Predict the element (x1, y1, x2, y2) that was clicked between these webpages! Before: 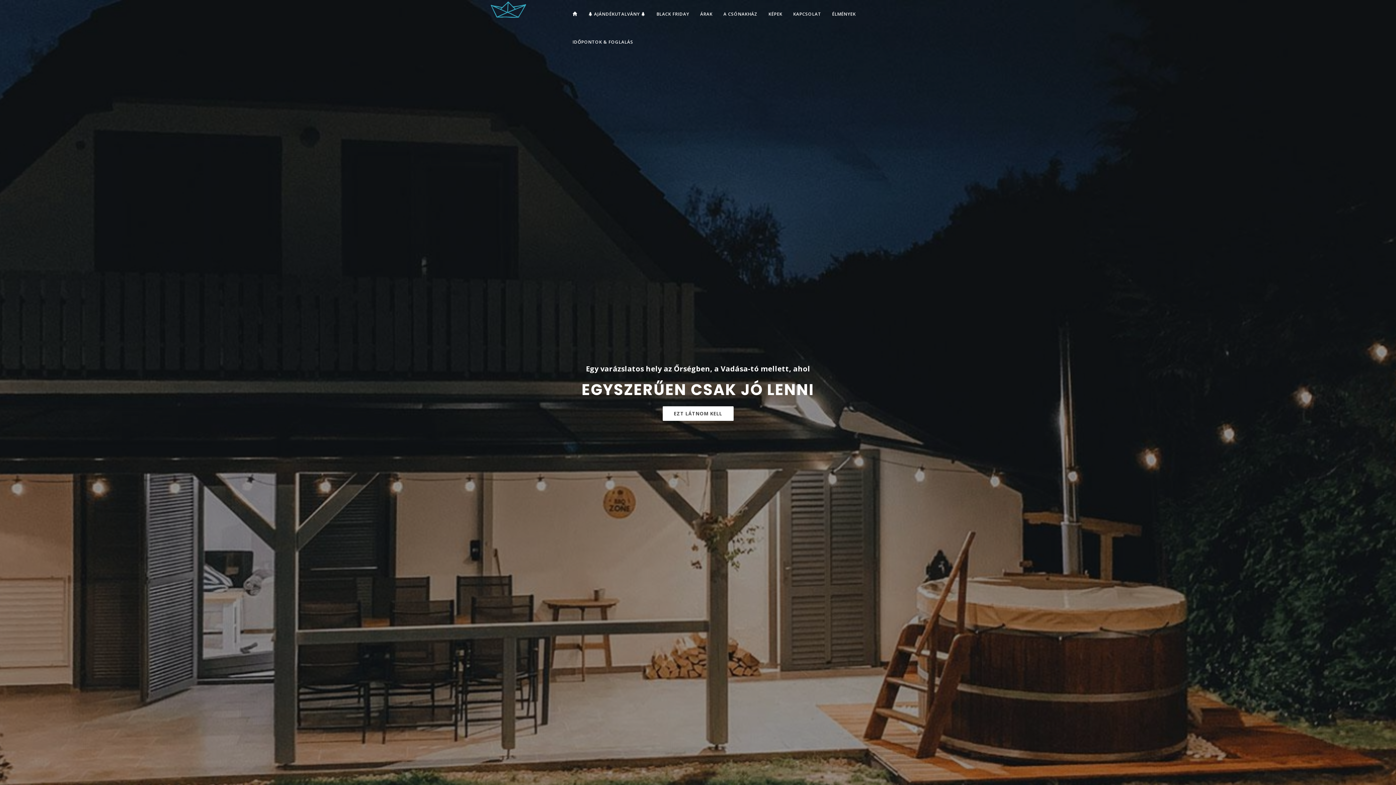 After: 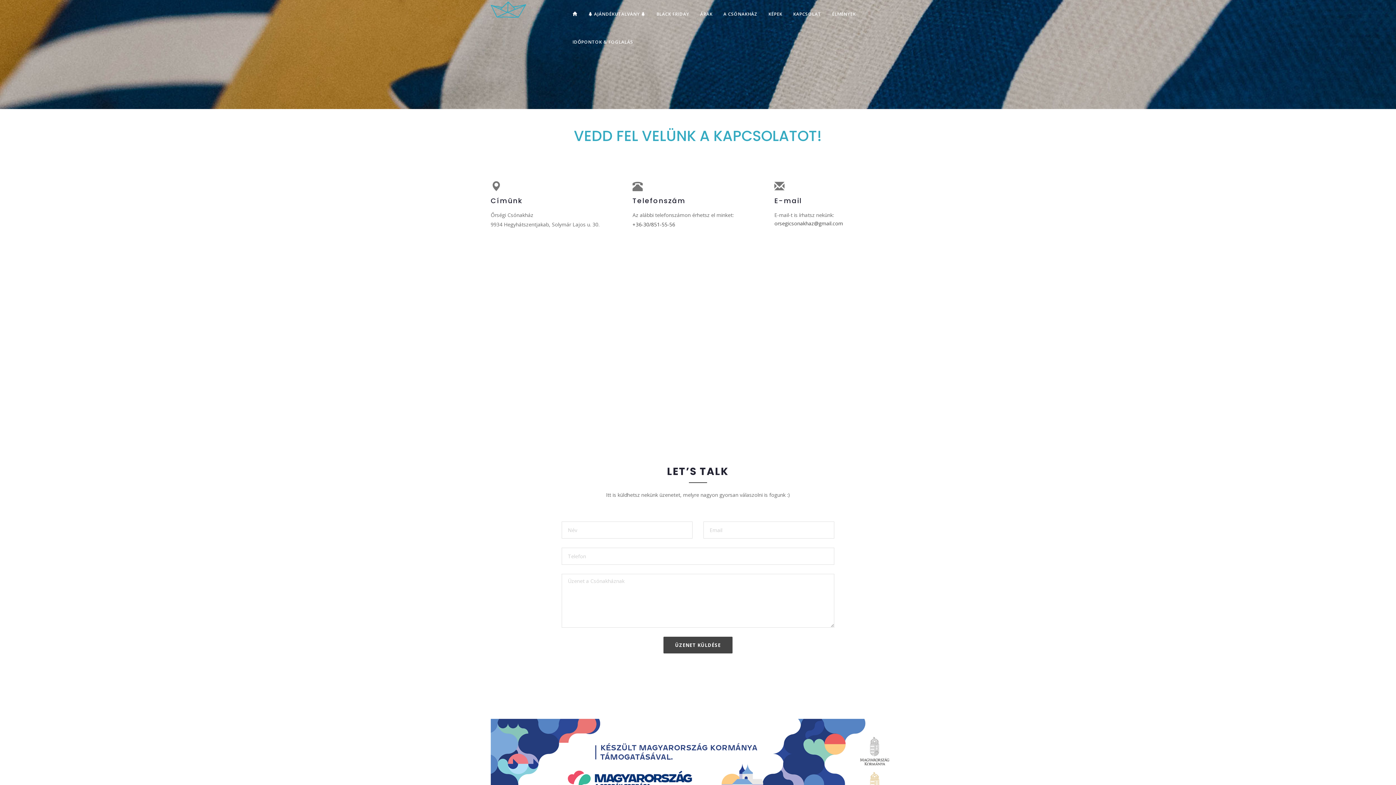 Action: bbox: (793, 0, 821, 28) label: KAPCSOLAT